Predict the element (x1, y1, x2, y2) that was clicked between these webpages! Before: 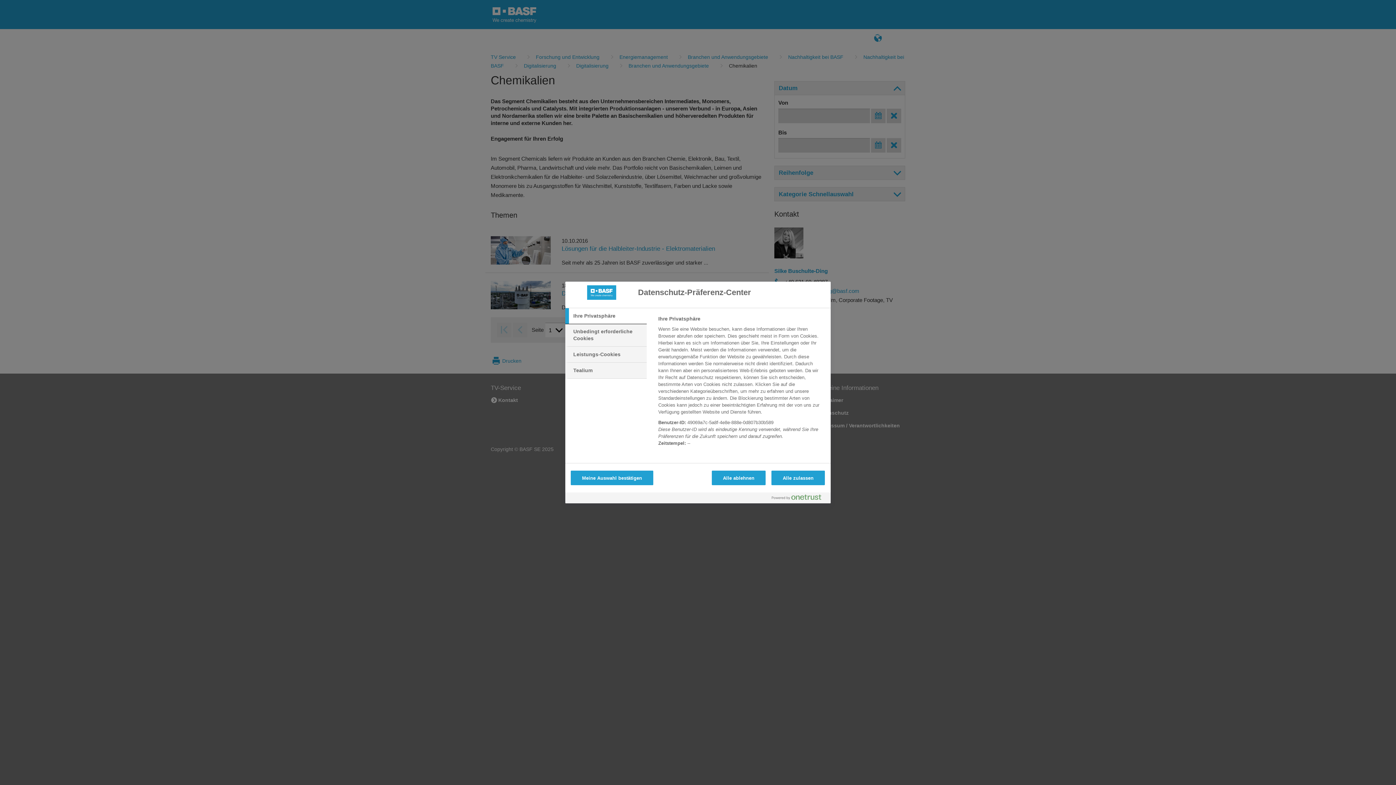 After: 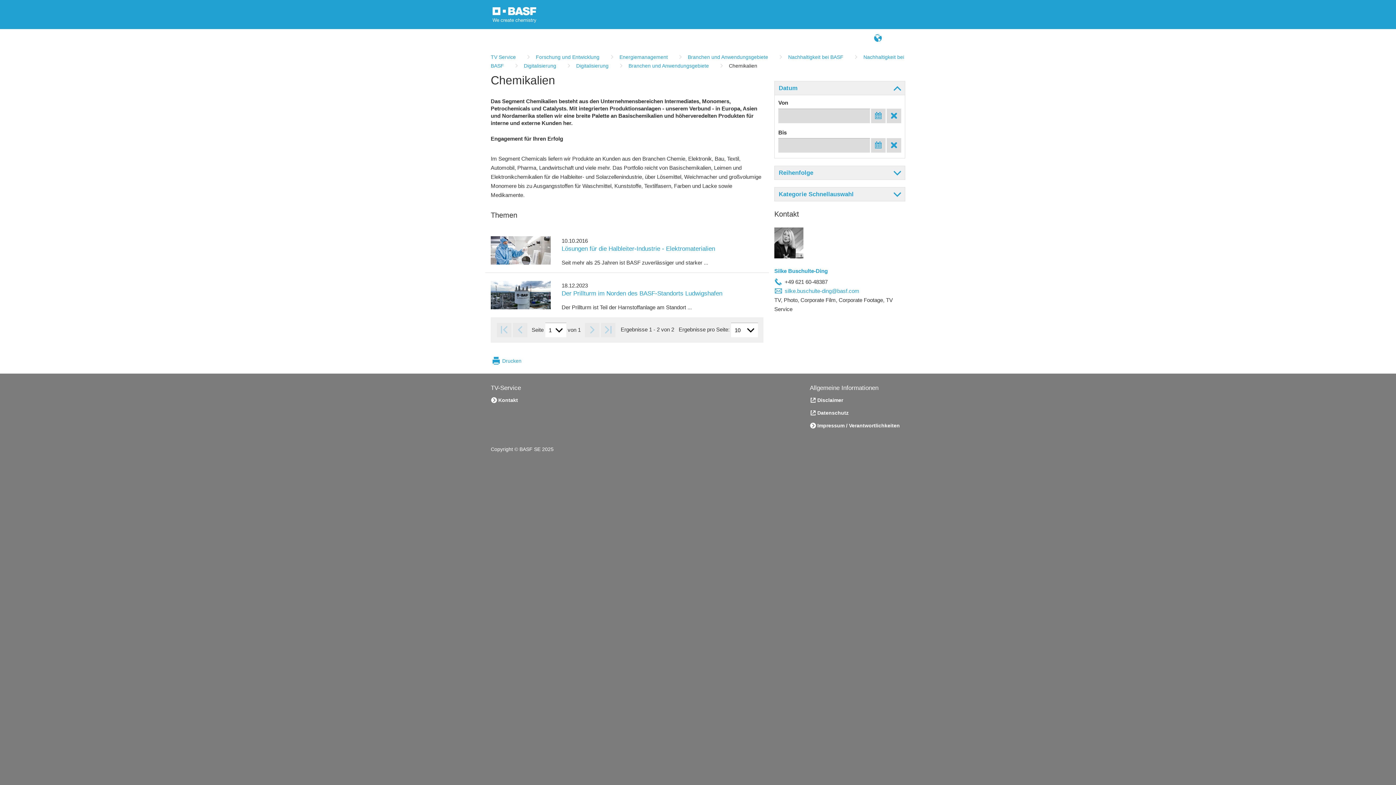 Action: label: Alle zulassen bbox: (771, 470, 825, 485)